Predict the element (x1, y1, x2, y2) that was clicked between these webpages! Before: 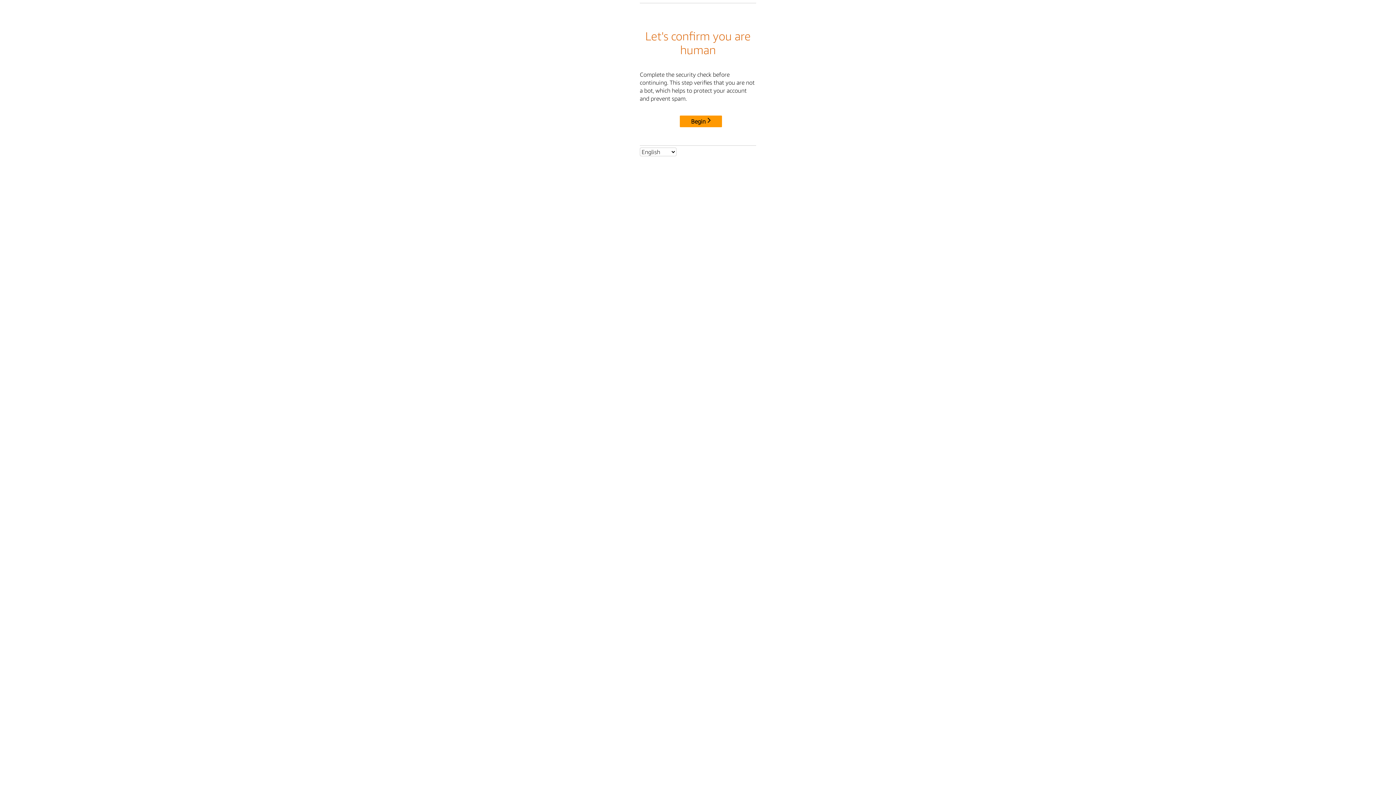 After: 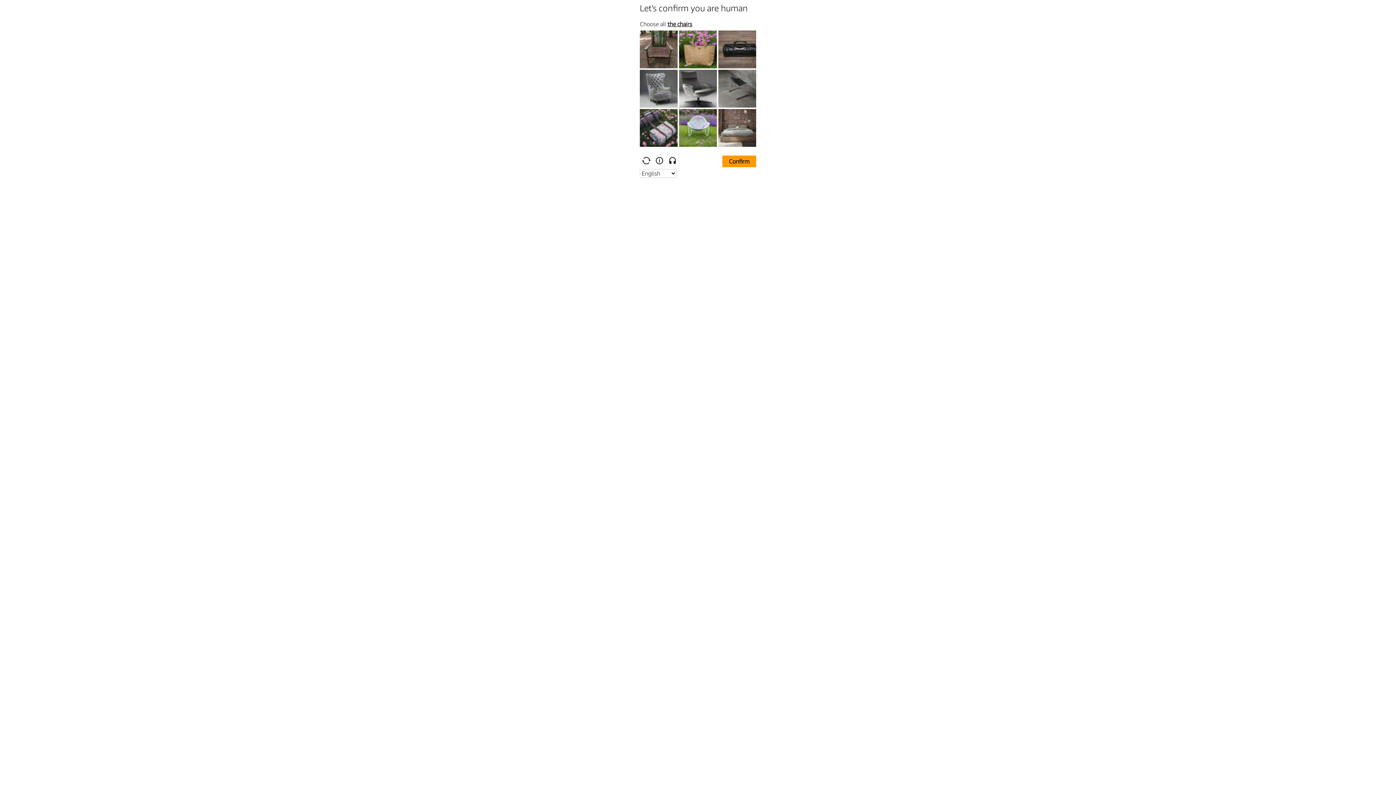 Action: bbox: (680, 115, 722, 127) label: Begin